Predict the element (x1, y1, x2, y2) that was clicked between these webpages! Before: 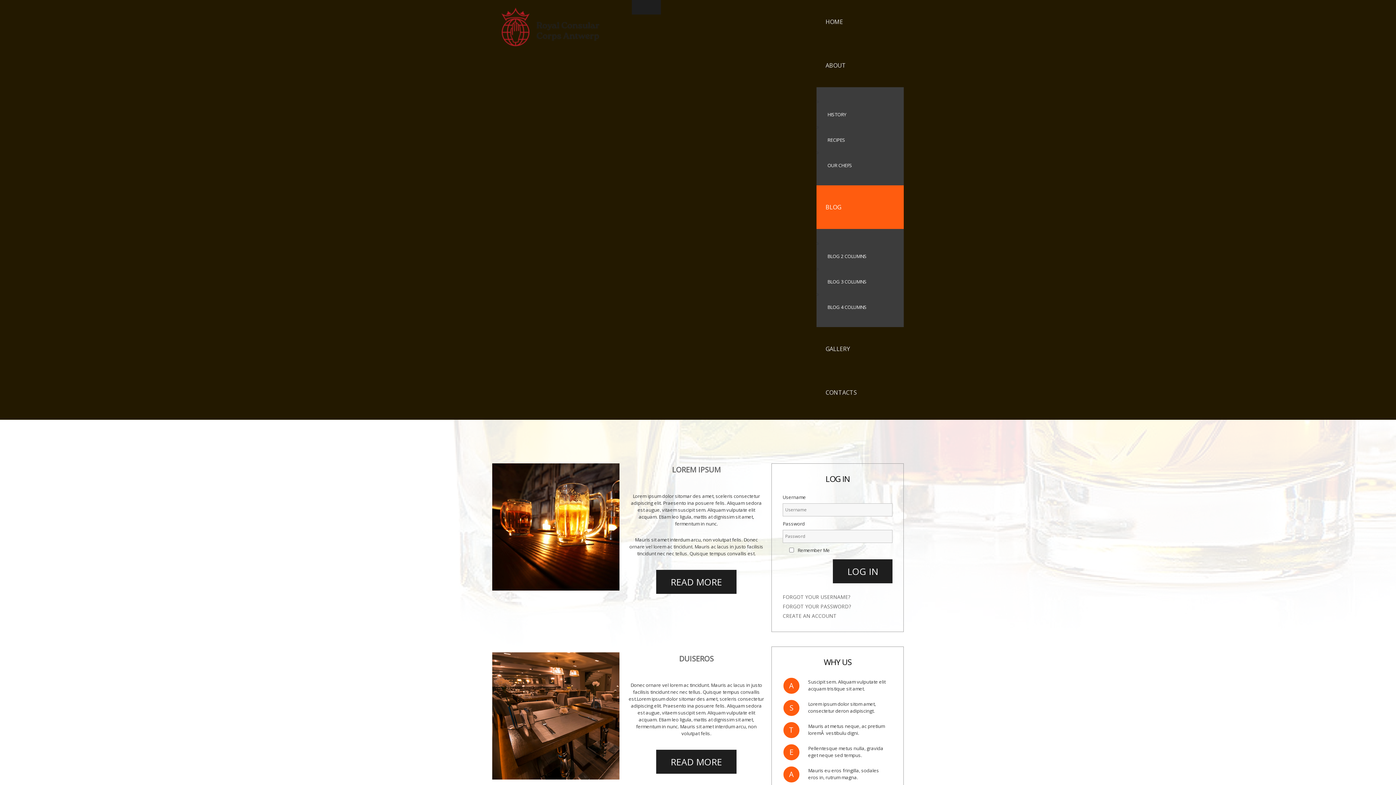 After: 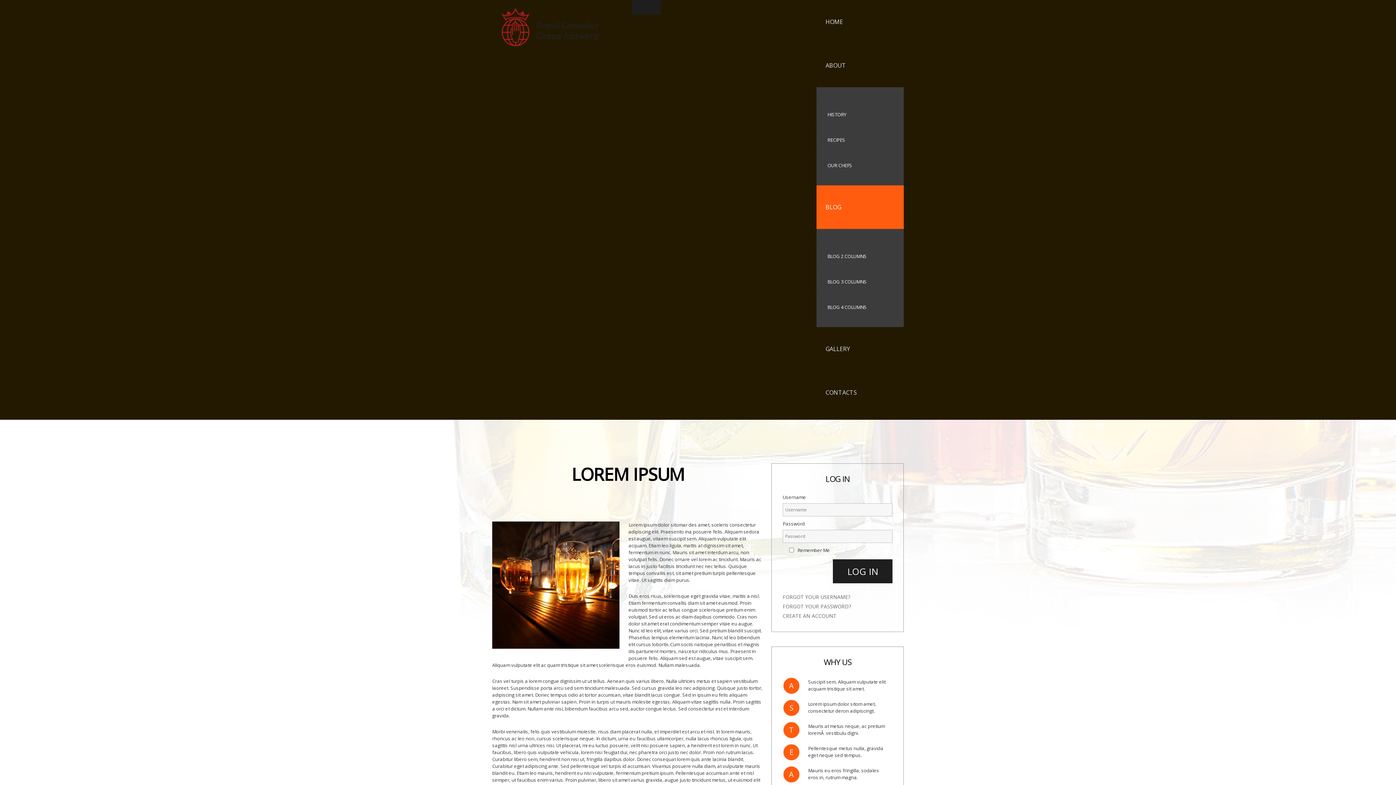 Action: label: LOREM IPSUM bbox: (672, 465, 720, 474)